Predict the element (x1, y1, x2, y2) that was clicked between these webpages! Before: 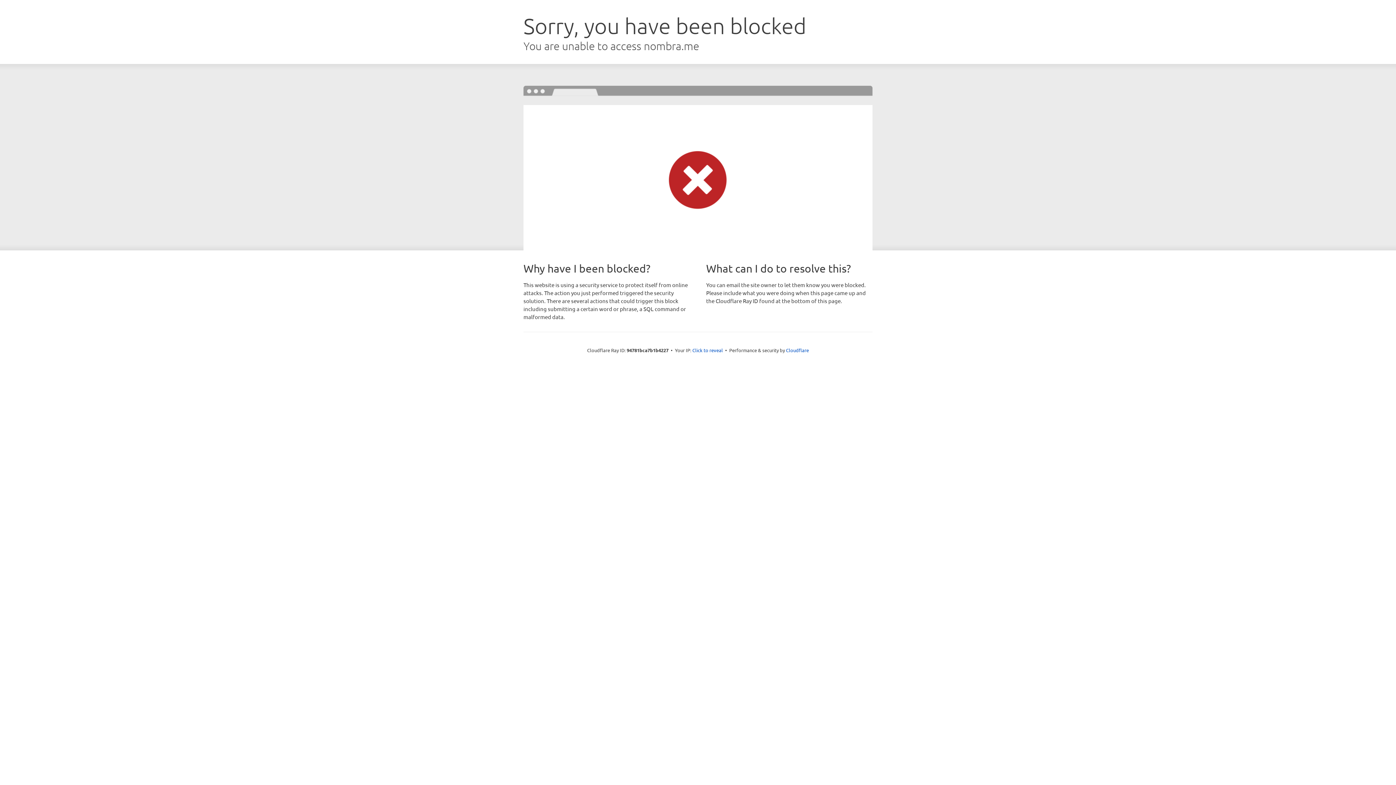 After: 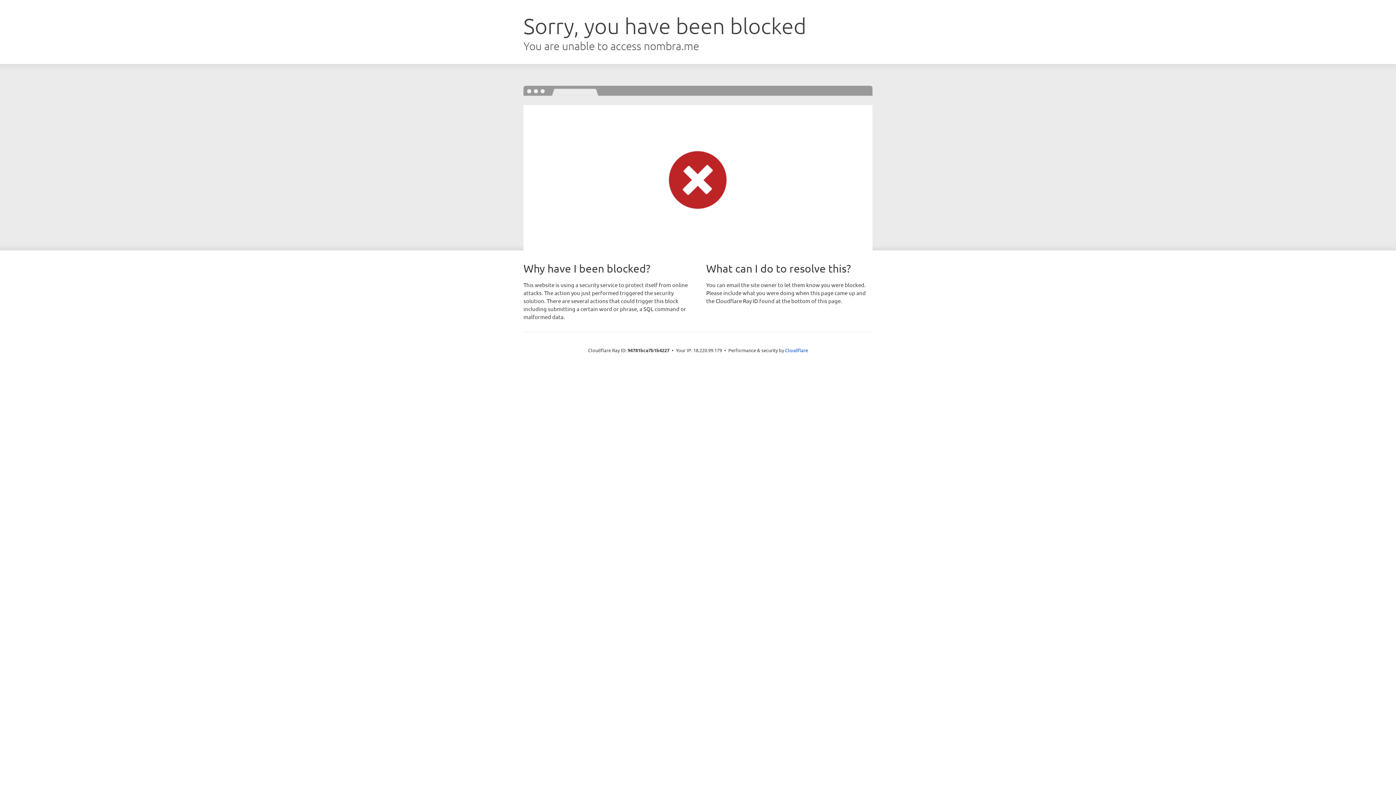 Action: label: Click to reveal bbox: (692, 346, 723, 353)